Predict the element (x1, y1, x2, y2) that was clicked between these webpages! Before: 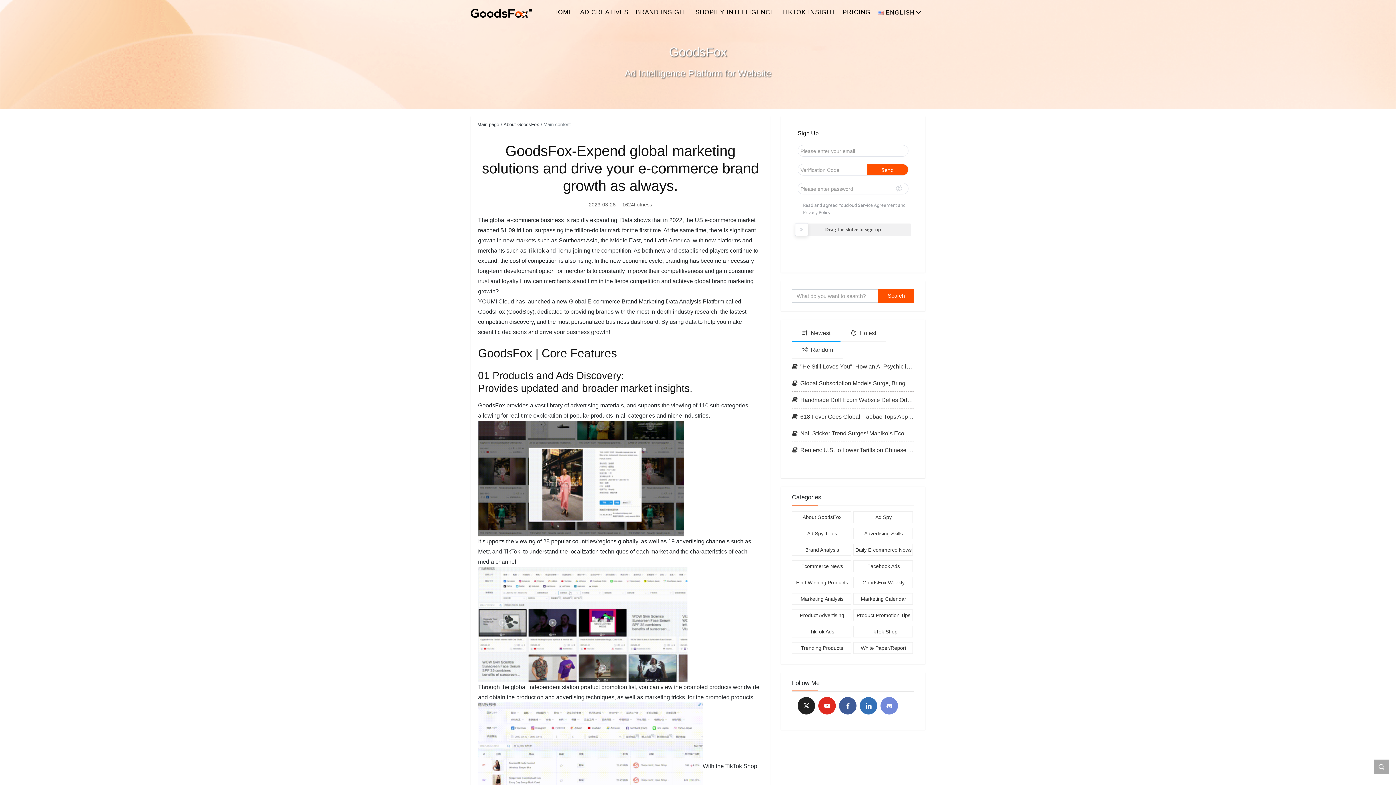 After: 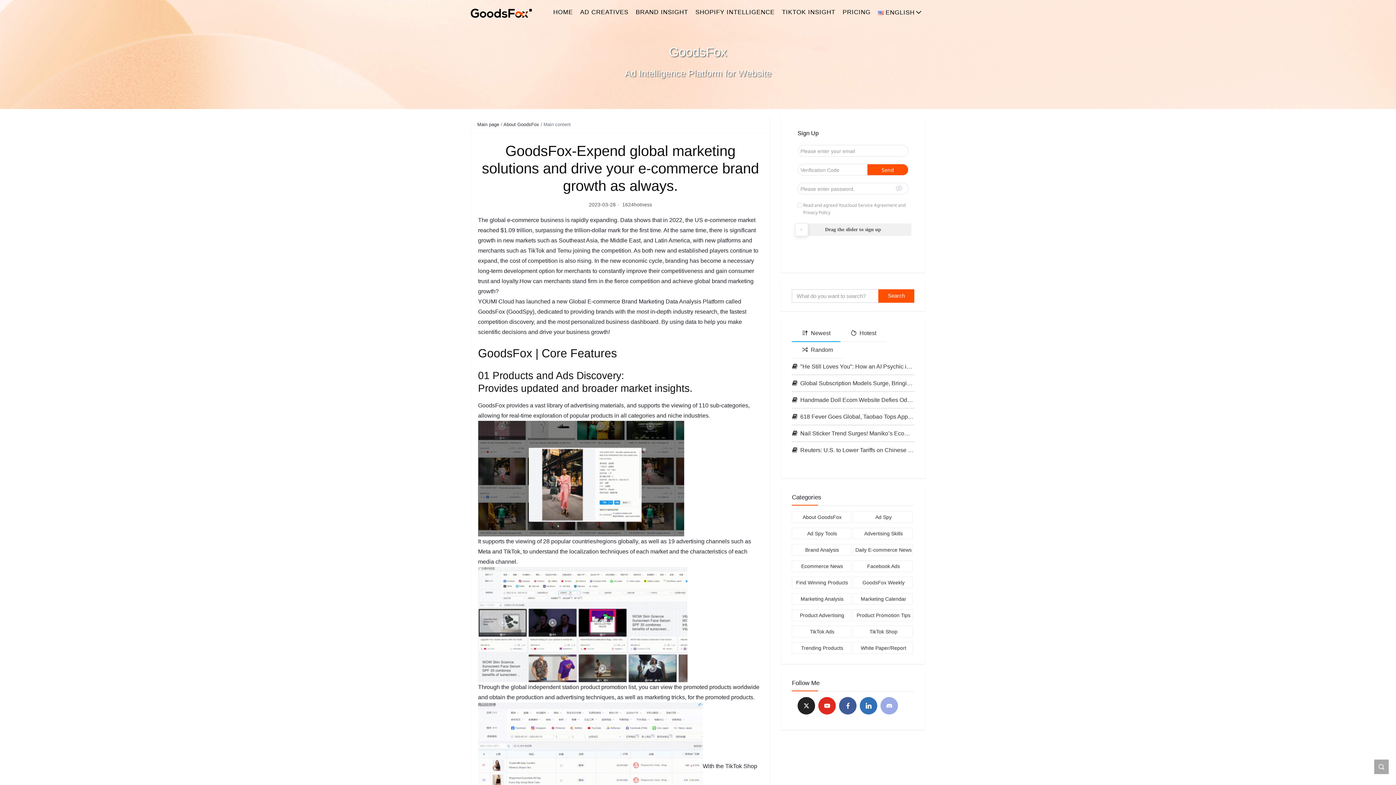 Action: bbox: (880, 697, 898, 714) label: discord